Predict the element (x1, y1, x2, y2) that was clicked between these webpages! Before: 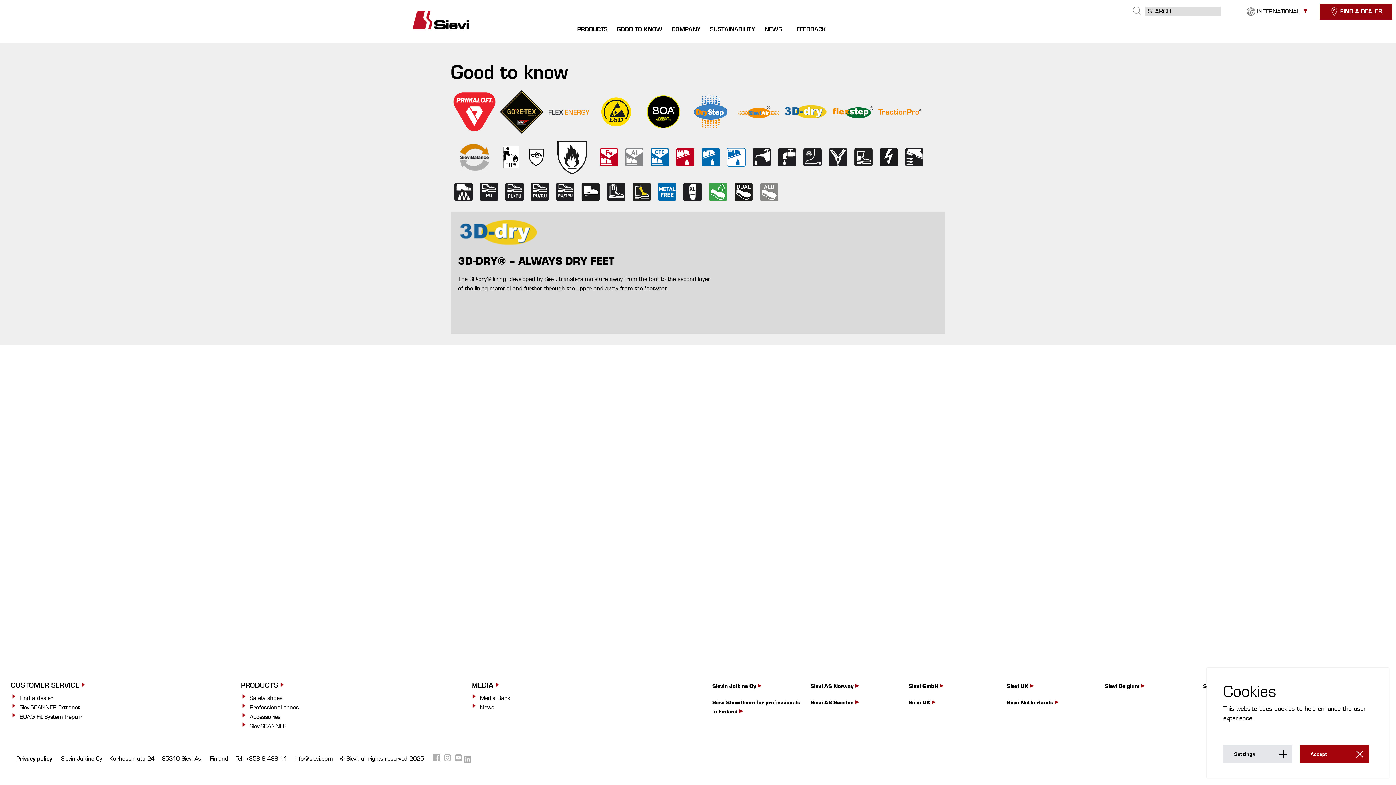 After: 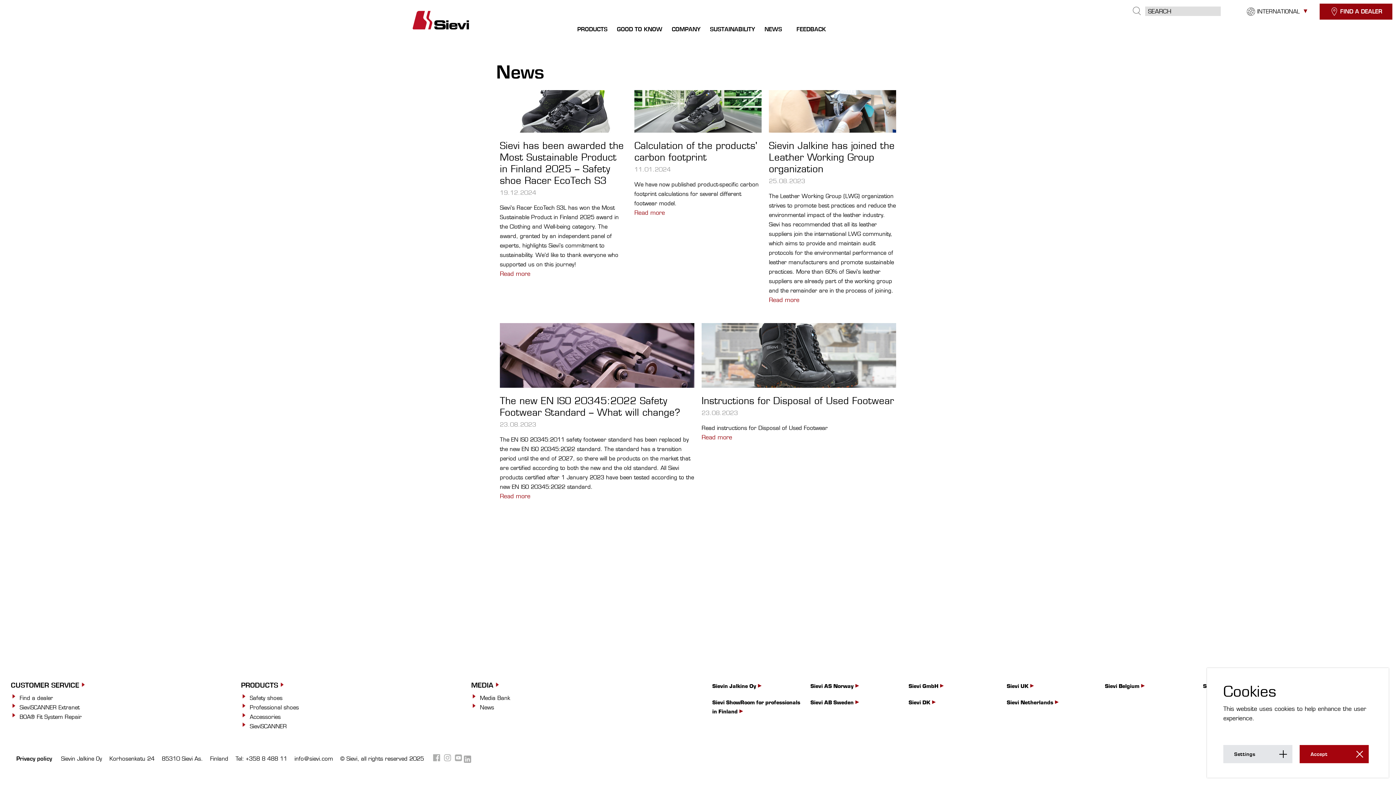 Action: bbox: (480, 704, 494, 711) label: News